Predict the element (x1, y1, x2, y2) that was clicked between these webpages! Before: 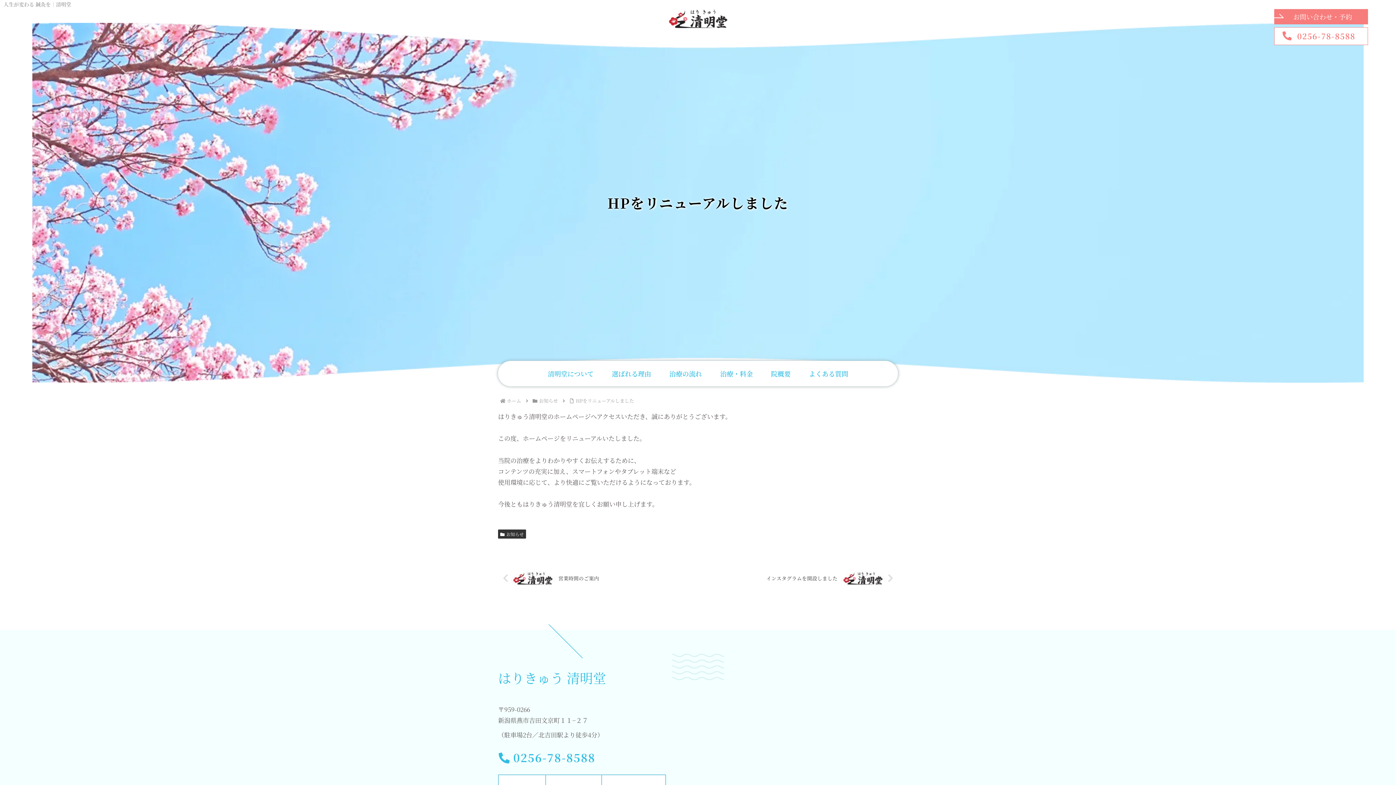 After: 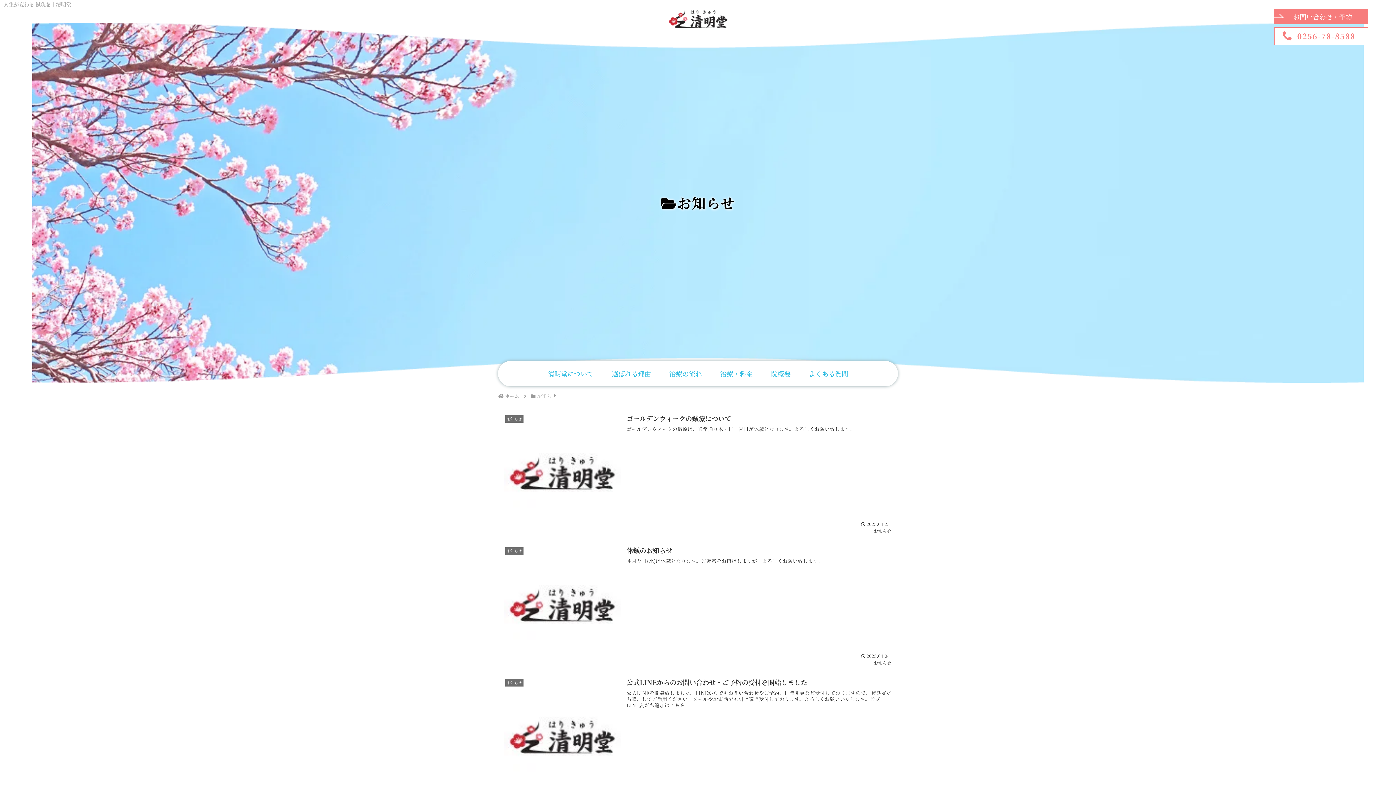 Action: label: お知らせ bbox: (498, 529, 526, 539)